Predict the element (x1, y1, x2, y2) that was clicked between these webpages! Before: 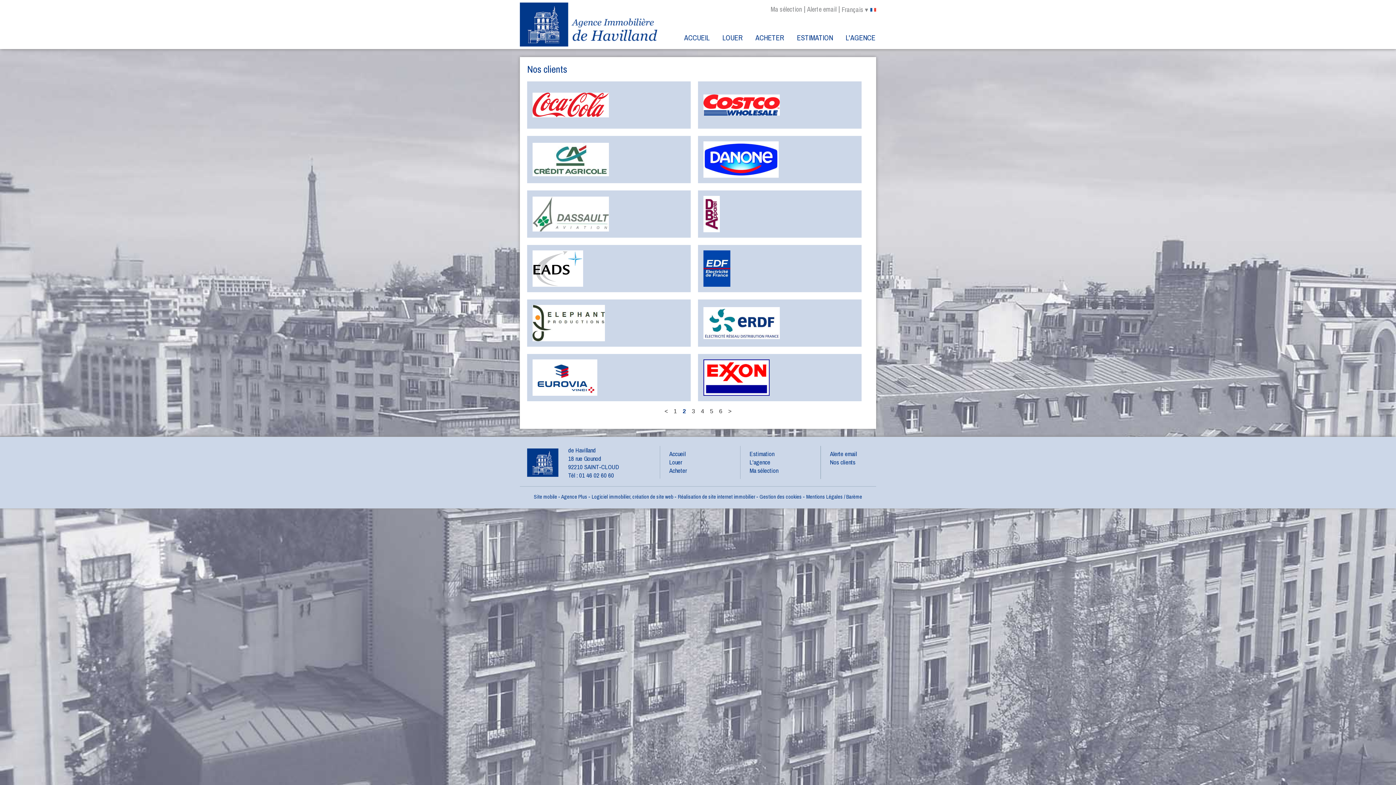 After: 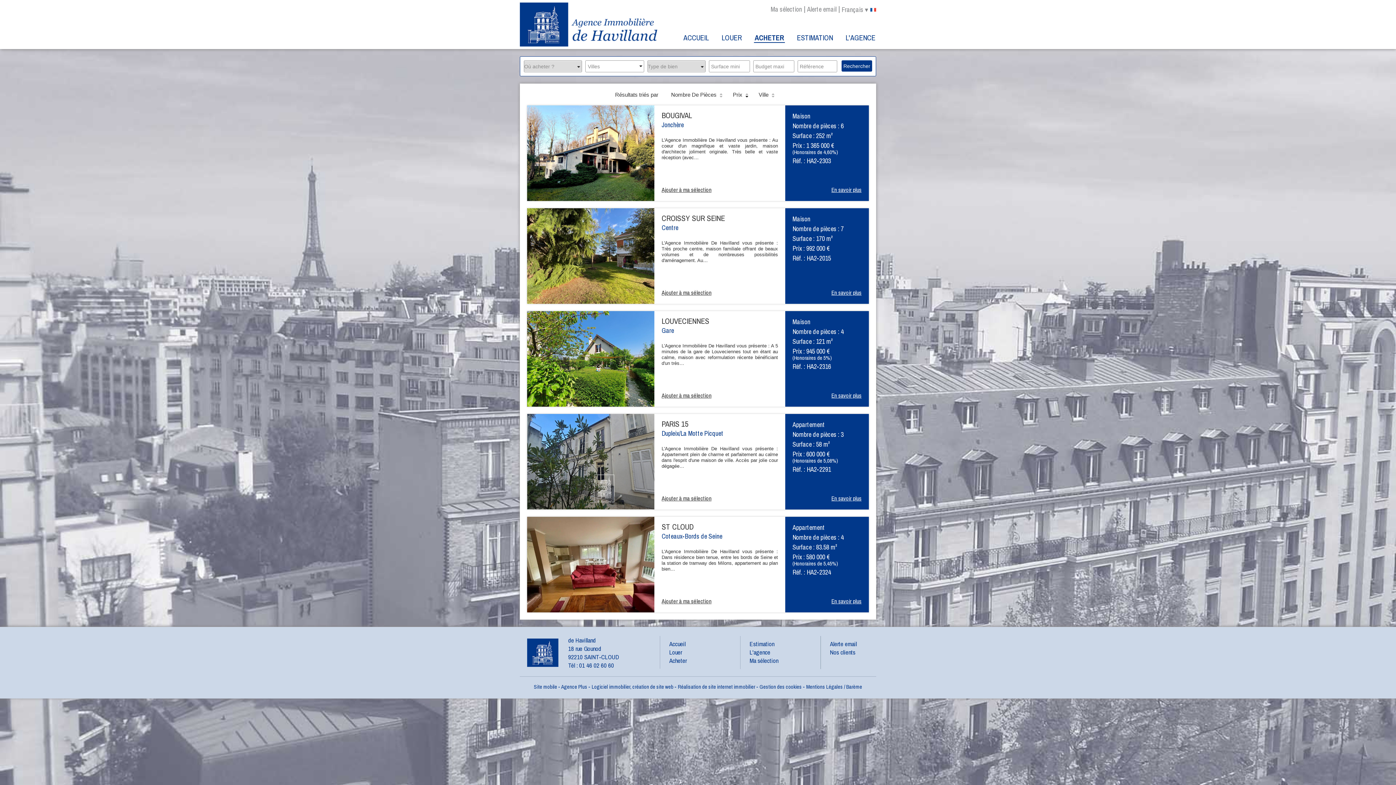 Action: bbox: (755, 32, 784, 42) label: ACHETER